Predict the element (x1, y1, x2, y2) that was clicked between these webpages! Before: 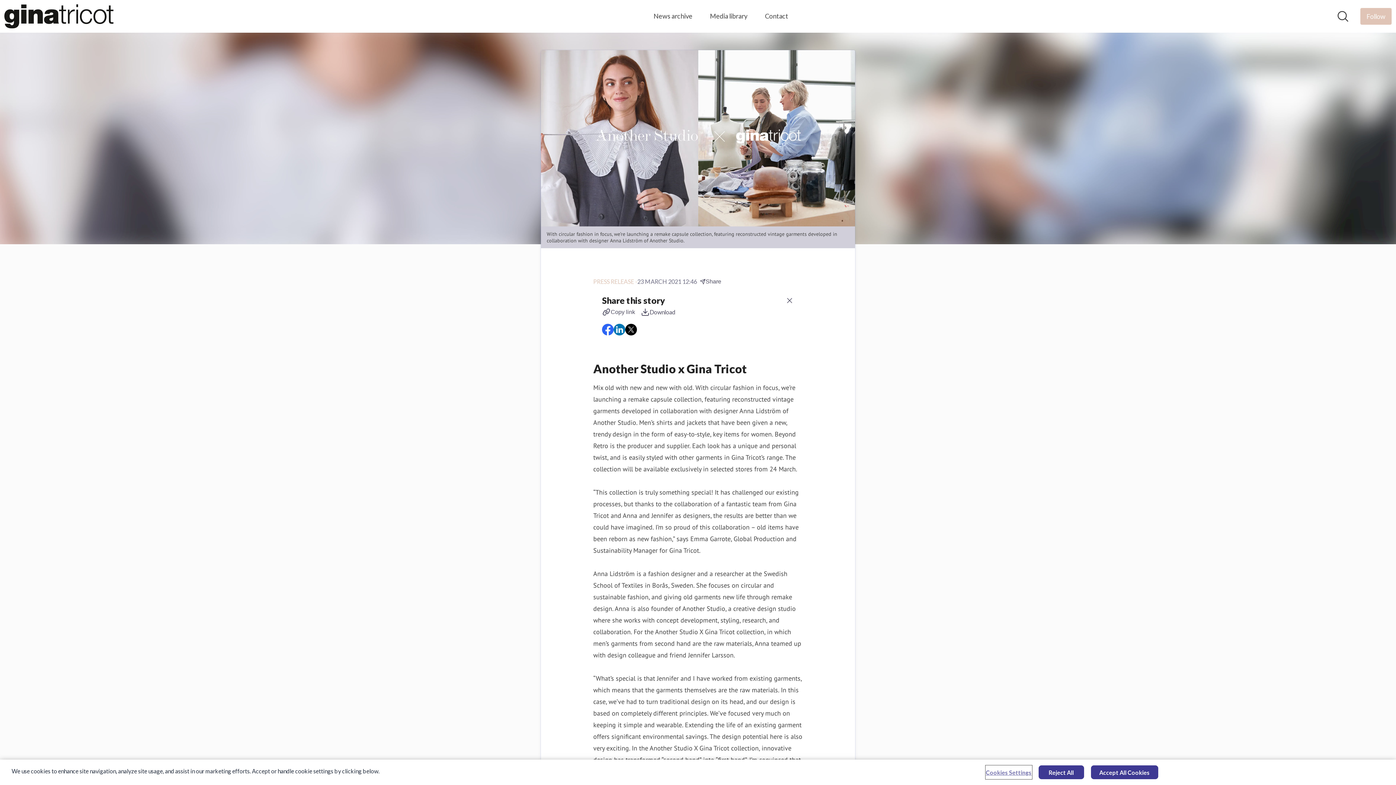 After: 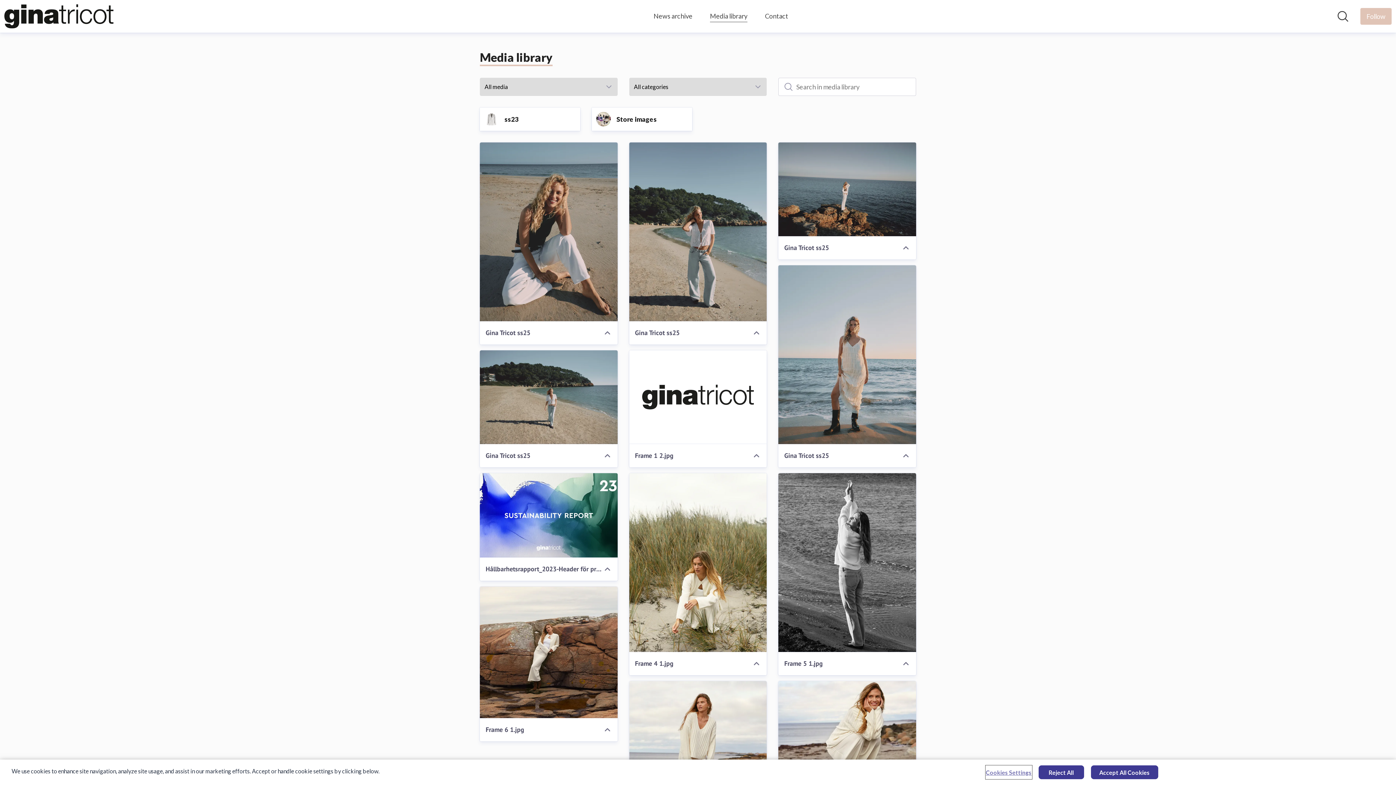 Action: bbox: (710, 10, 747, 22) label: Media library